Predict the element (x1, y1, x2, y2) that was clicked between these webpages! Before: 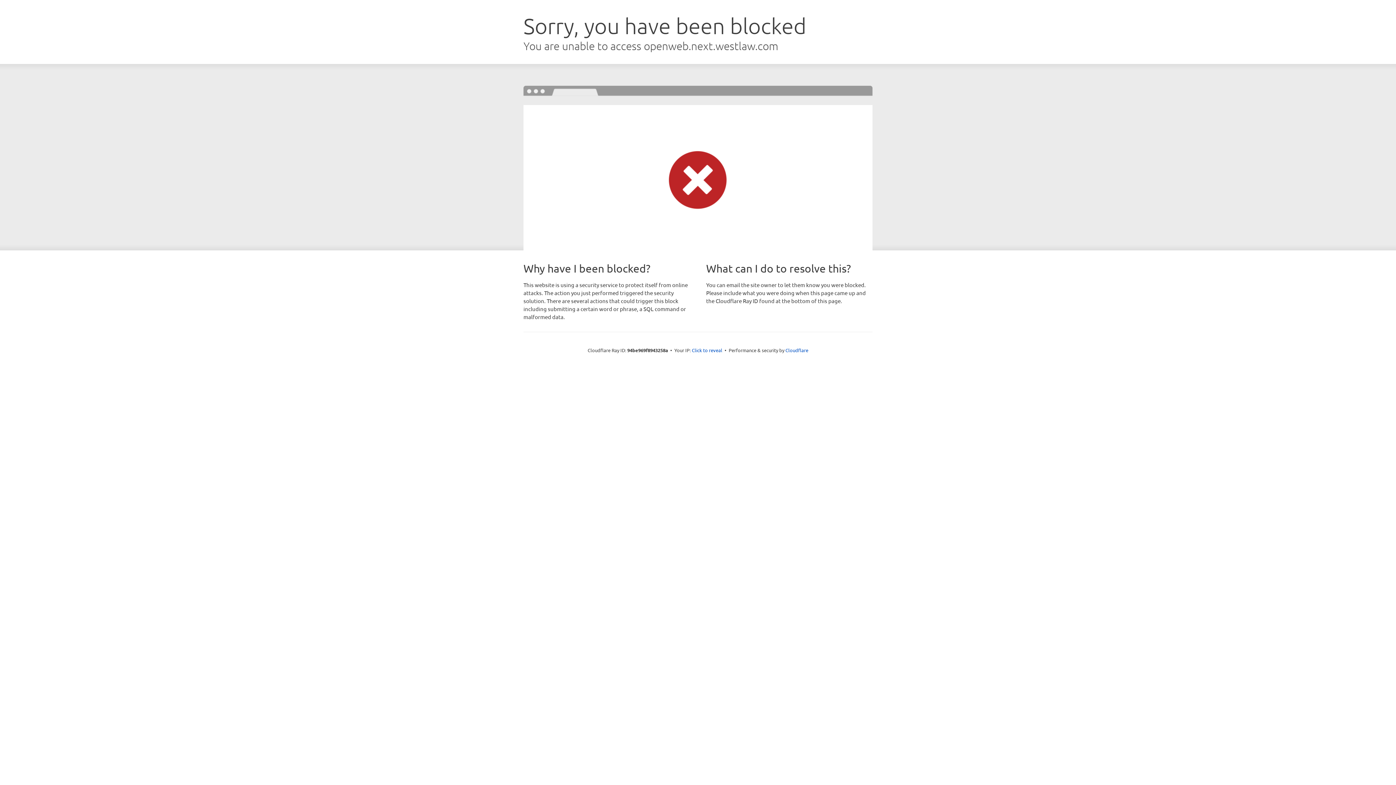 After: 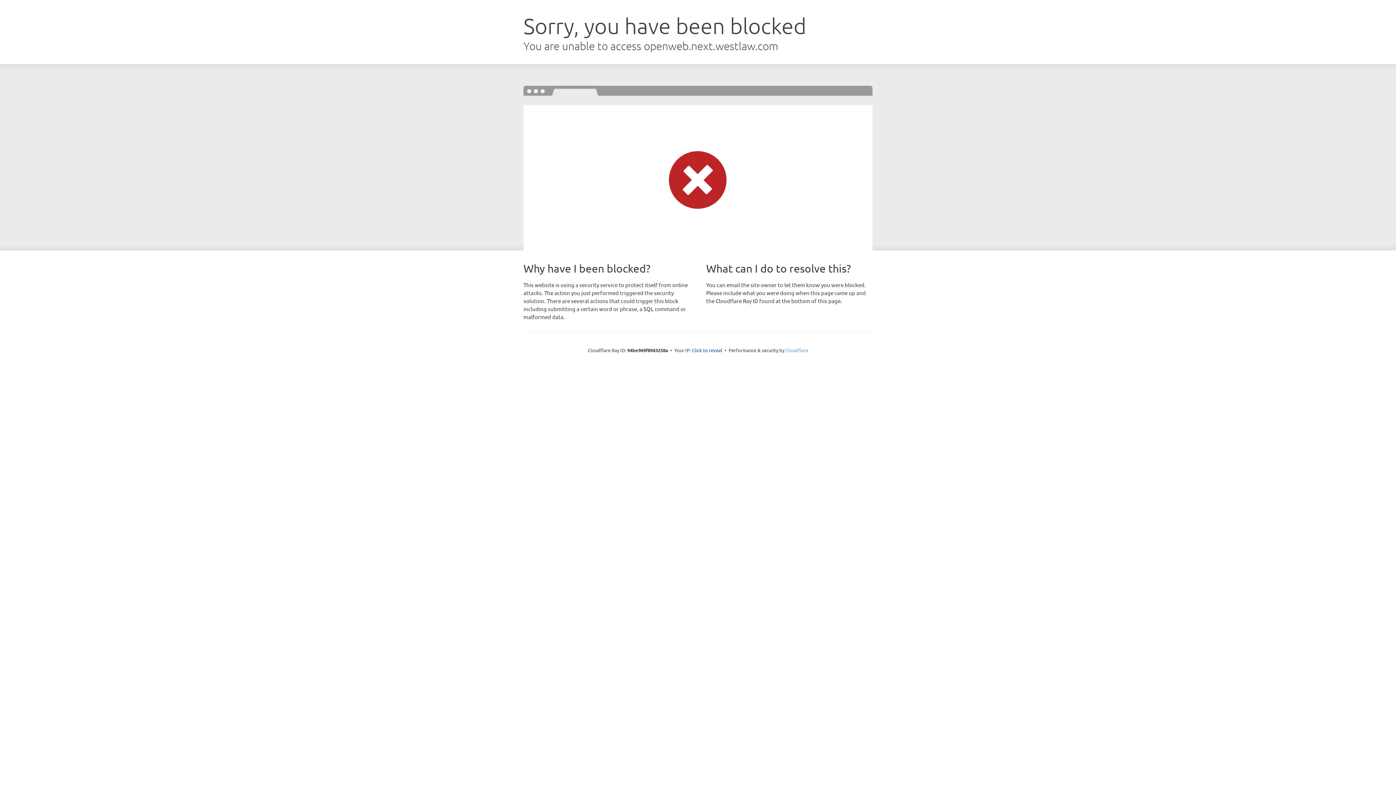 Action: label: Cloudflare bbox: (785, 347, 808, 353)